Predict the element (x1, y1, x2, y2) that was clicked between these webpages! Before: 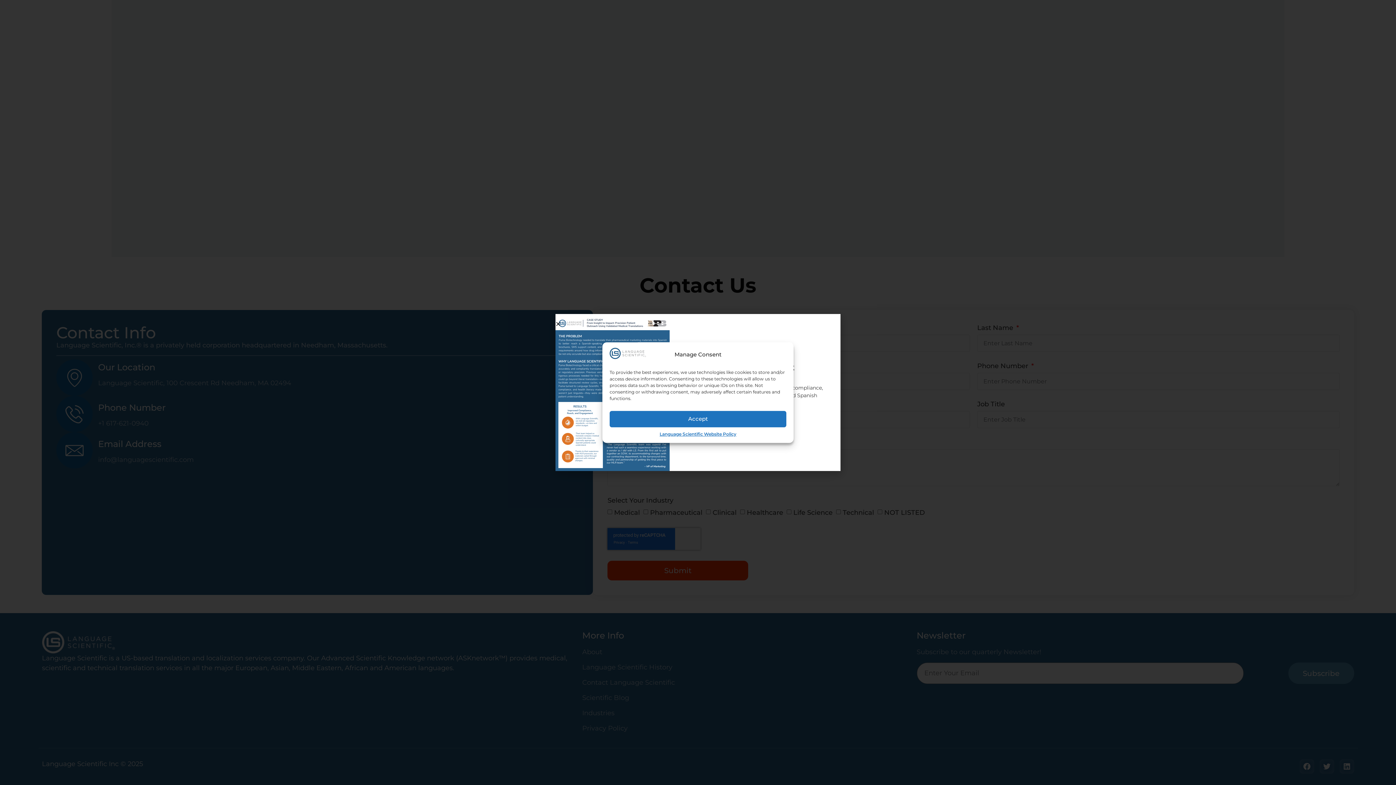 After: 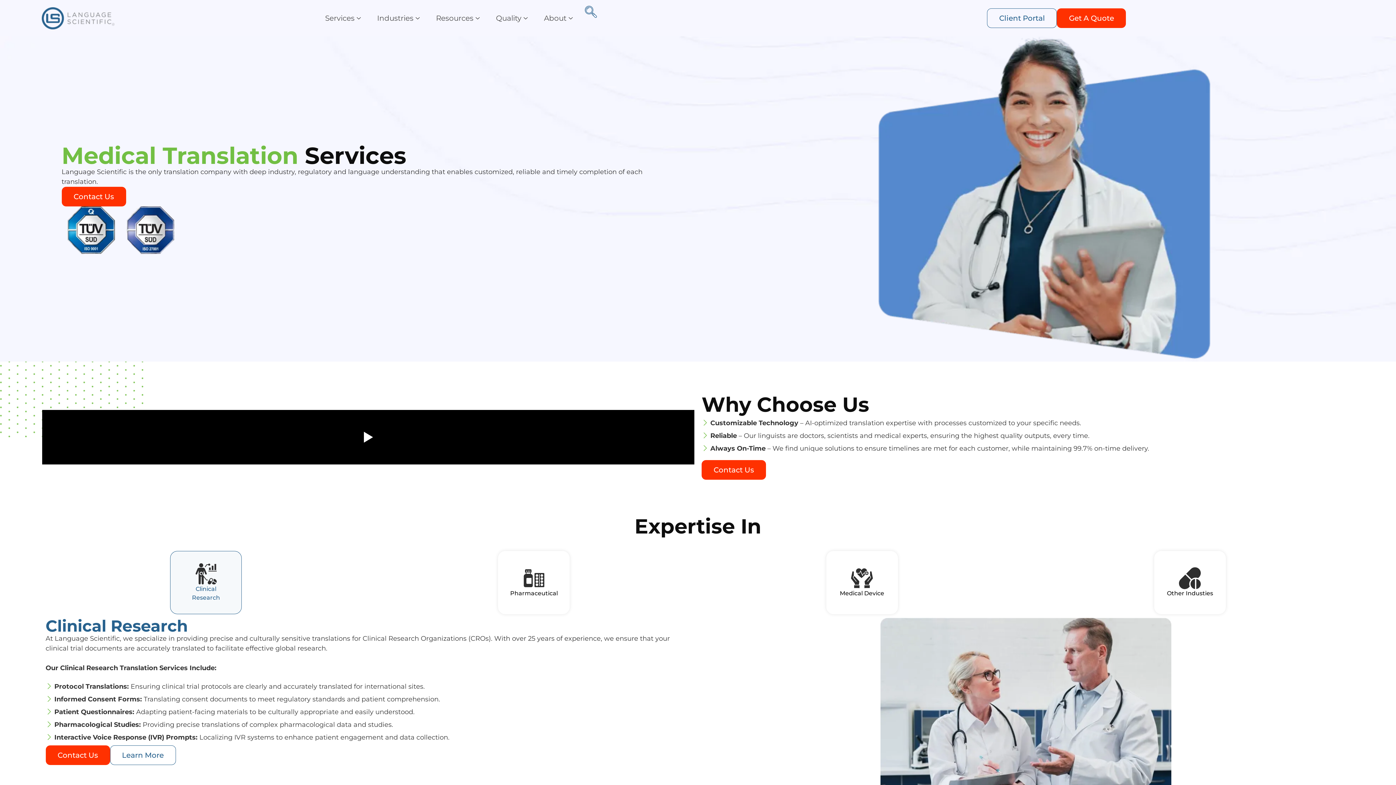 Action: bbox: (609, 352, 646, 360)